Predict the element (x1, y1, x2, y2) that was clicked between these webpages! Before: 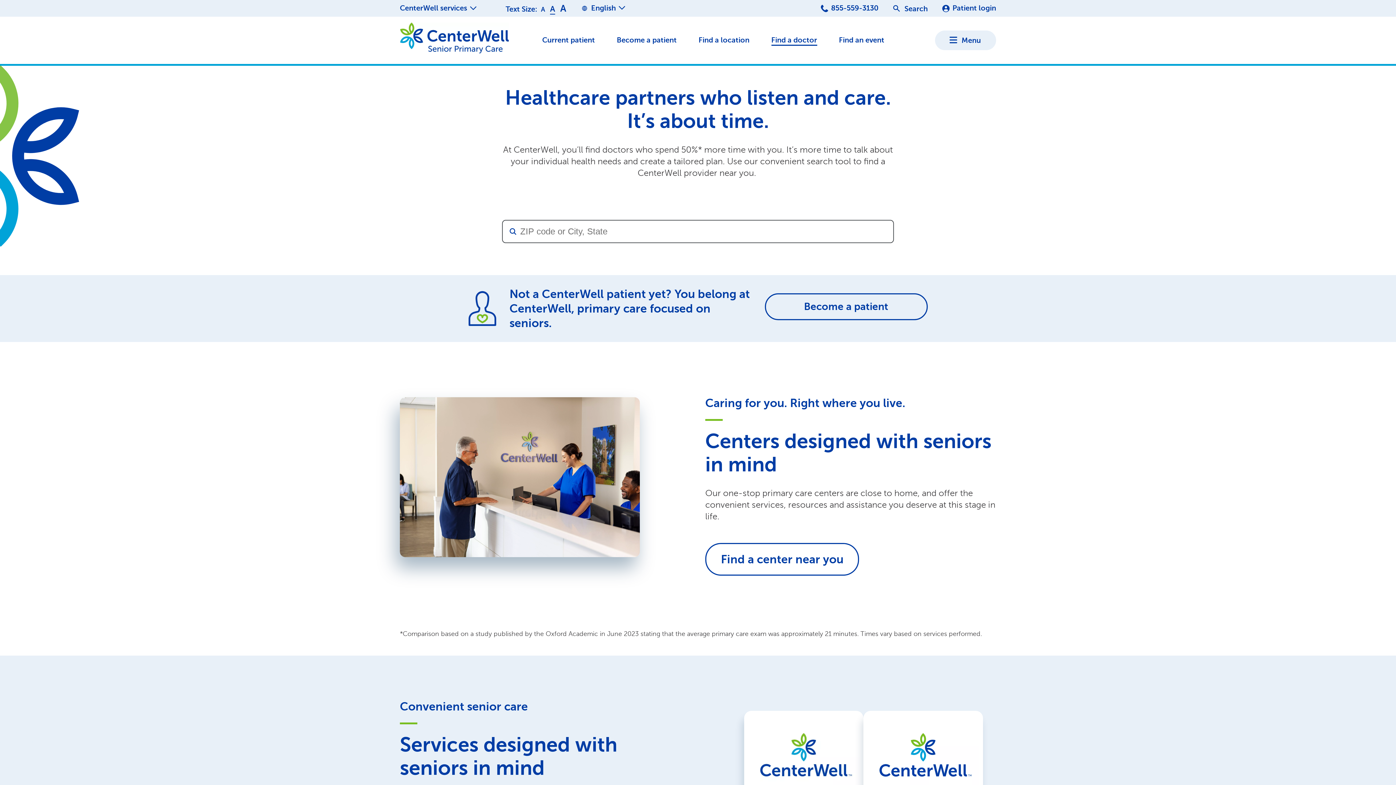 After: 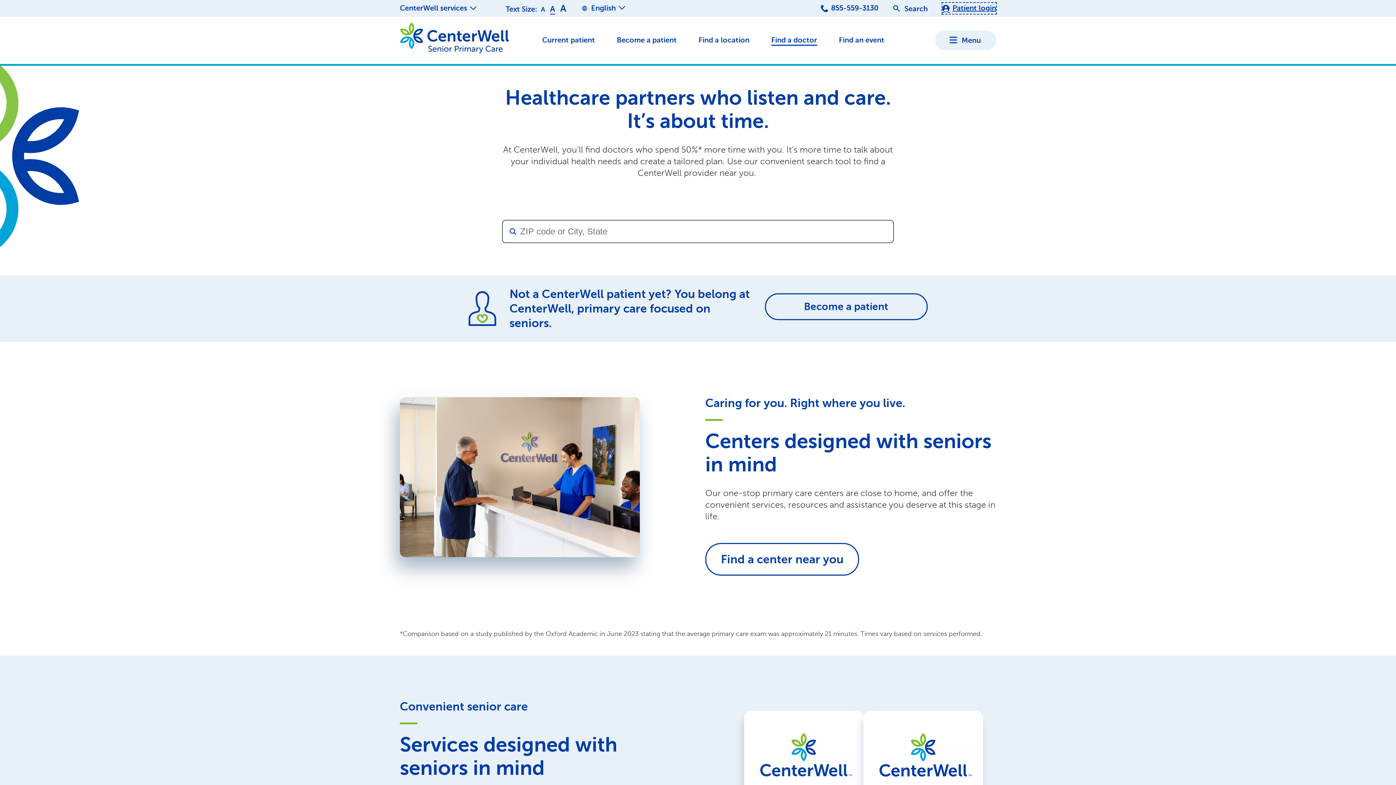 Action: bbox: (942, 2, 996, 13) label: Patient login